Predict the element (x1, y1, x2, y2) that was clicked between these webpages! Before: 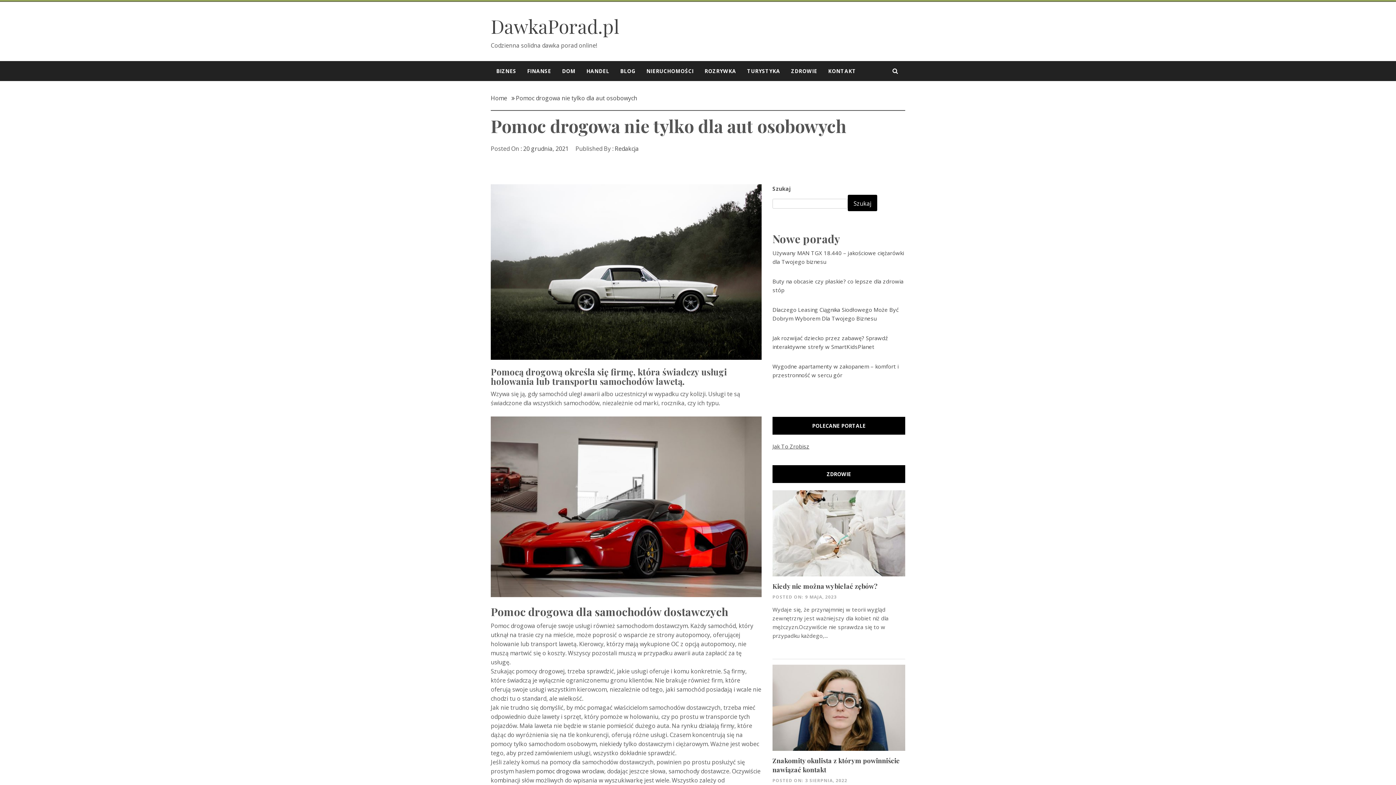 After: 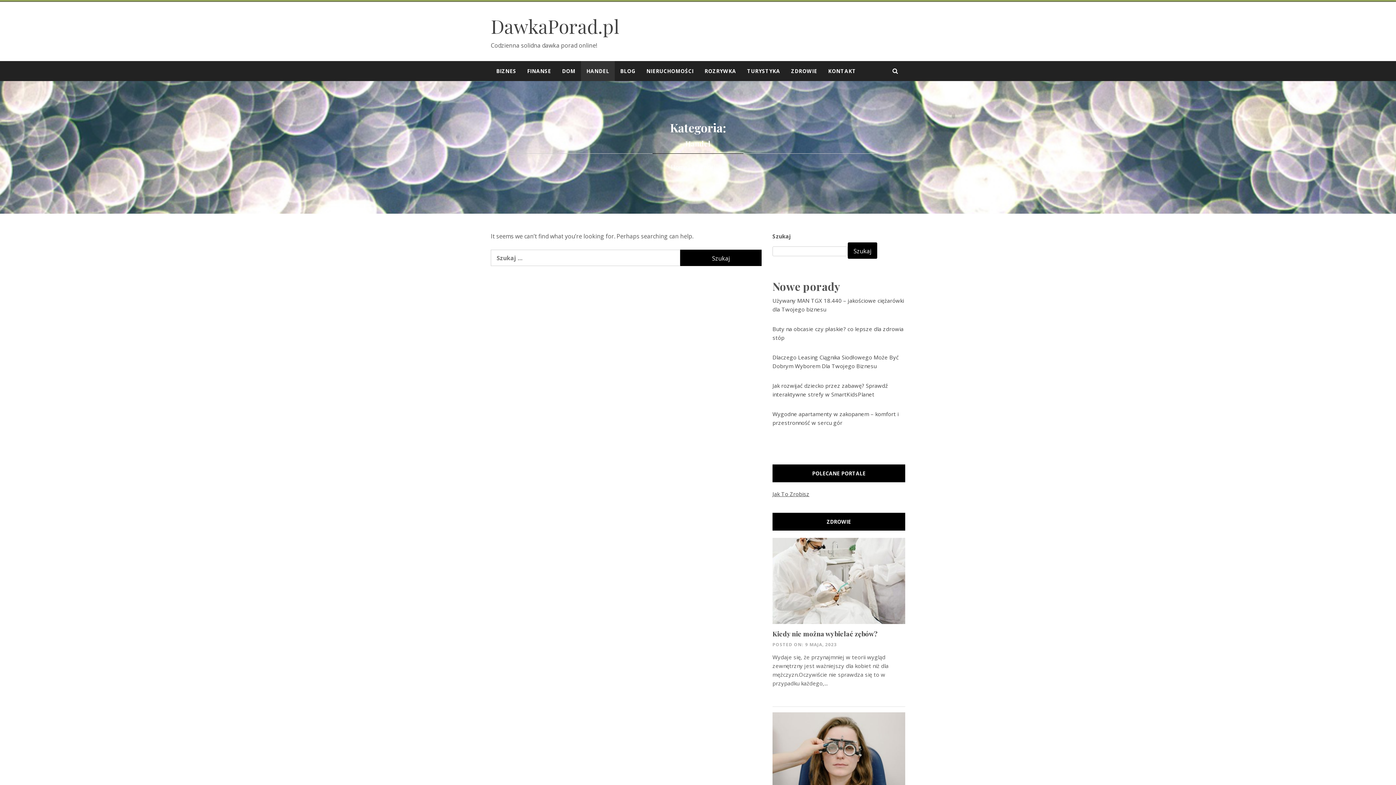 Action: bbox: (581, 61, 614, 81) label: HANDEL